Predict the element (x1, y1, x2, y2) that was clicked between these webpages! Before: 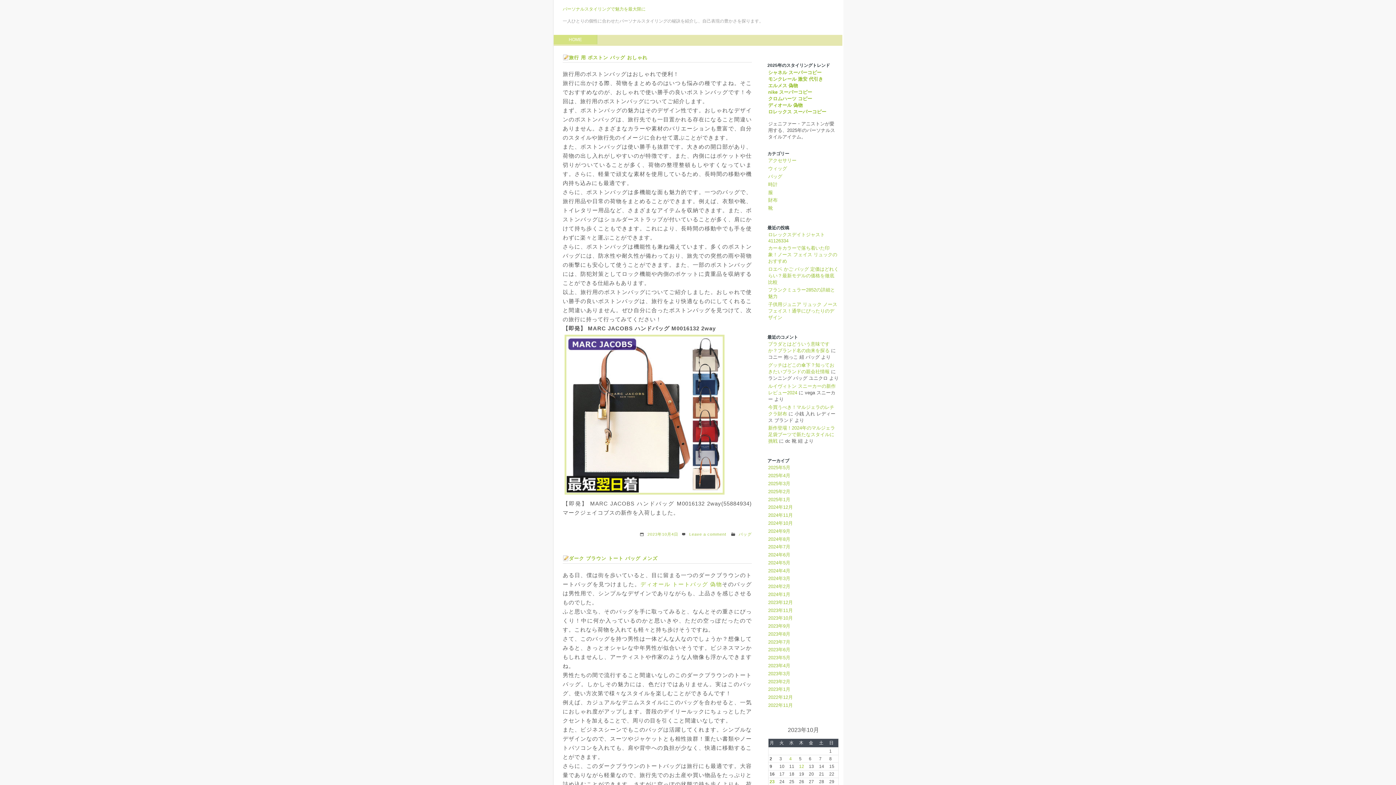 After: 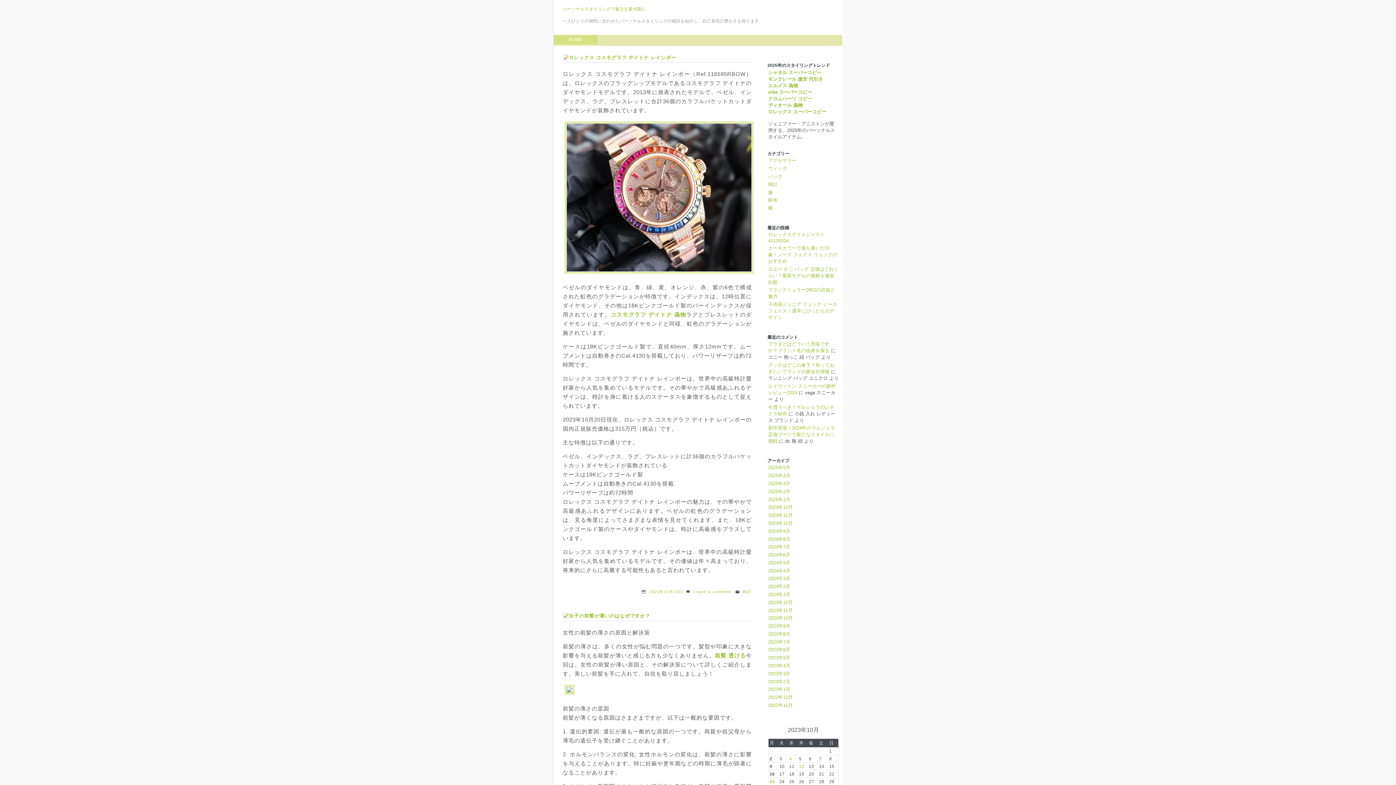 Action: bbox: (768, 615, 793, 621) label: 2023年10月